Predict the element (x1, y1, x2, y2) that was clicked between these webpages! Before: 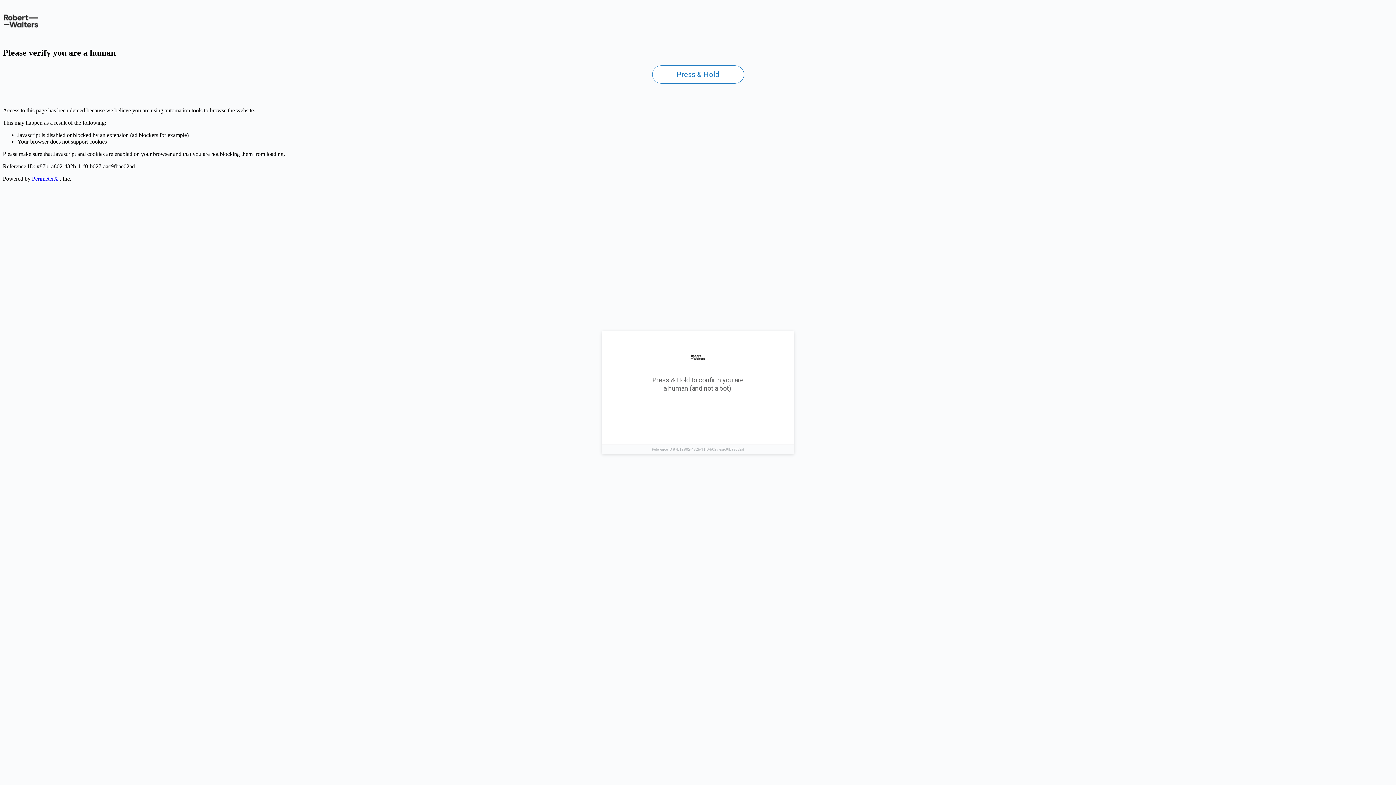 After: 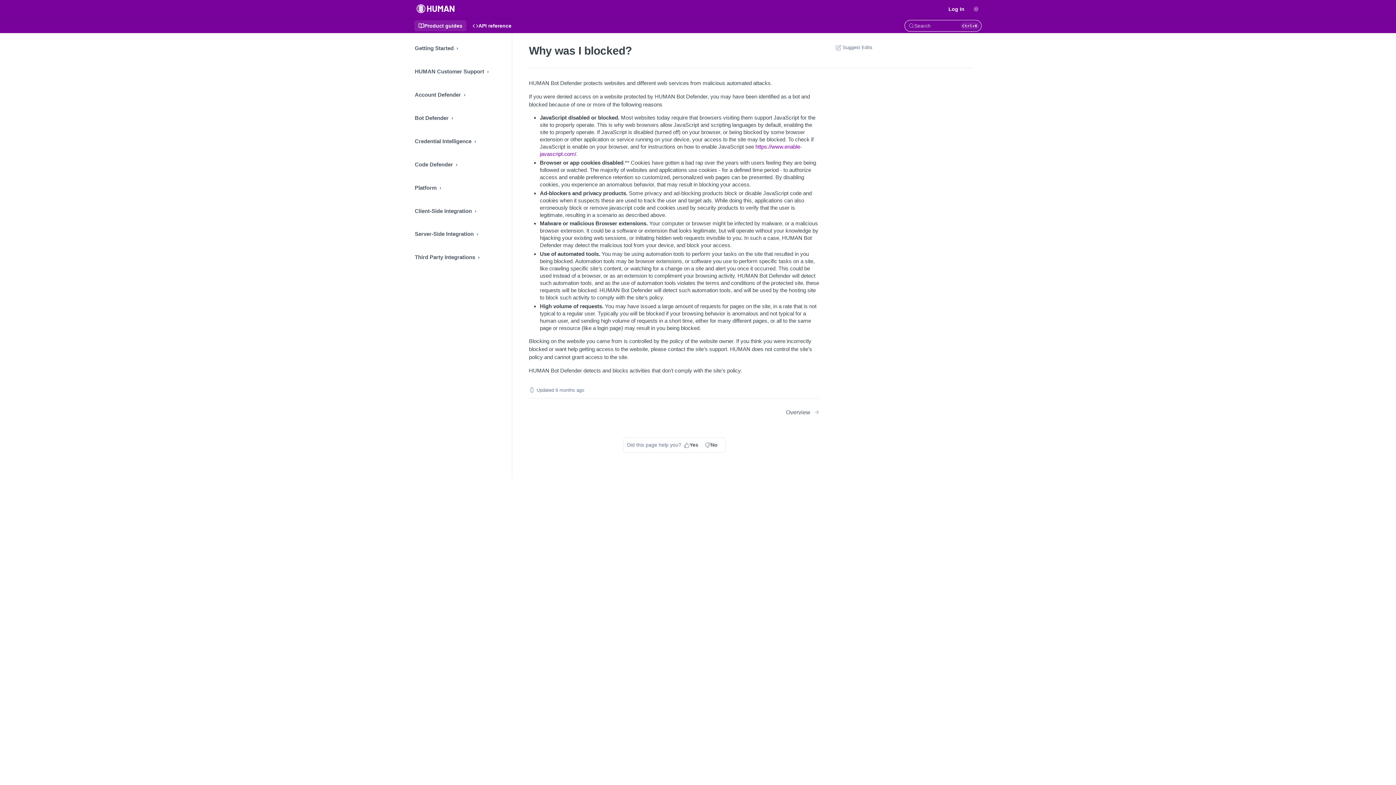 Action: bbox: (32, 175, 58, 181) label: PerimeterX